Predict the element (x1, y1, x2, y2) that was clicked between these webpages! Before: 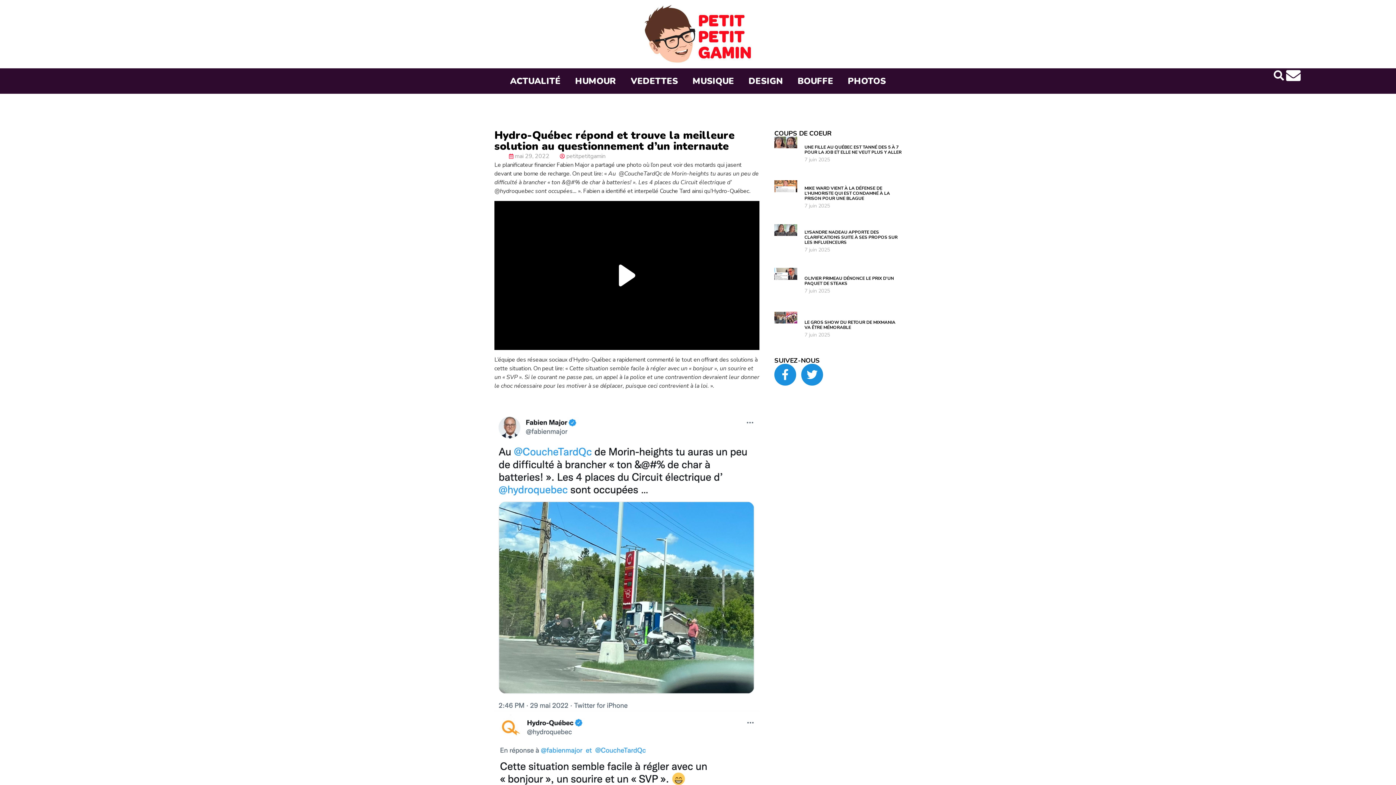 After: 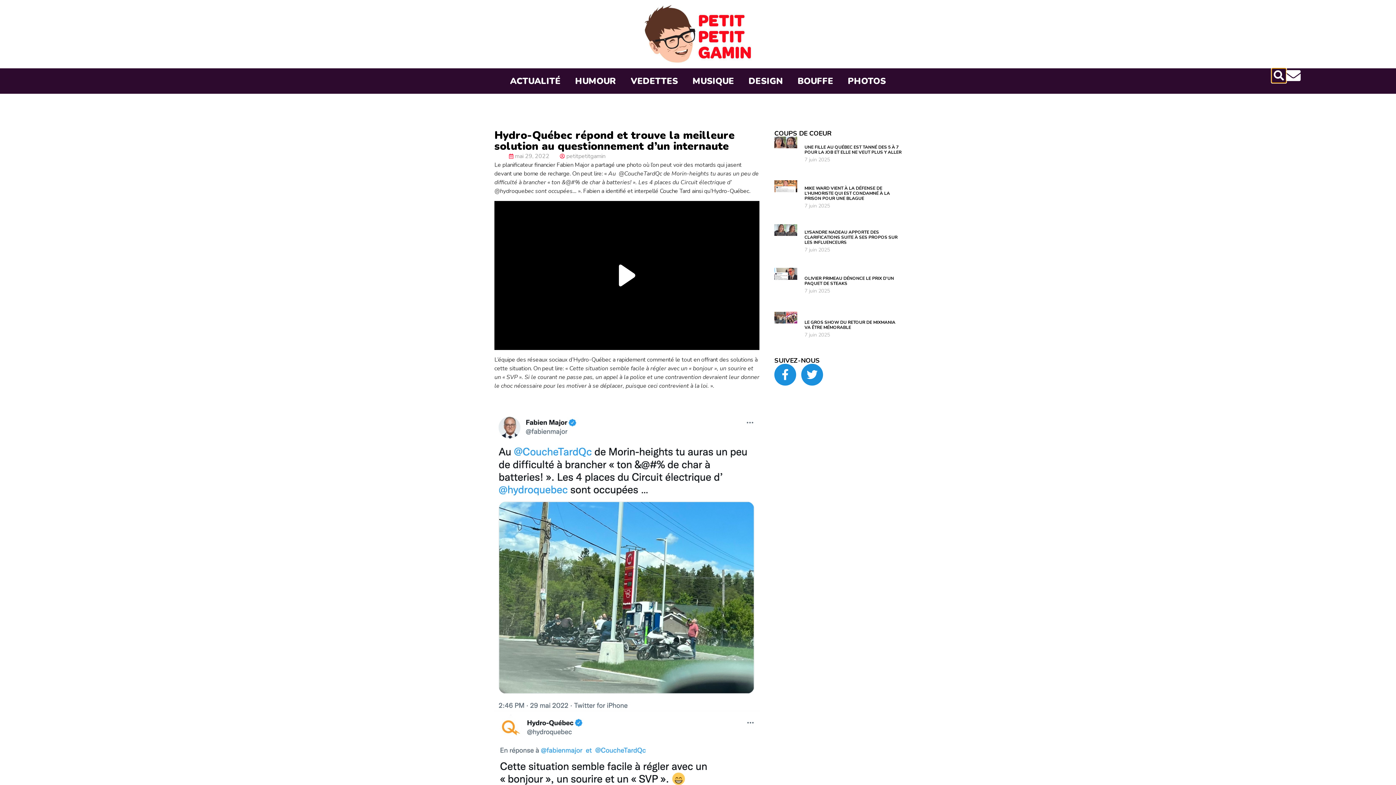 Action: label: Search bbox: (1271, 68, 1286, 82)